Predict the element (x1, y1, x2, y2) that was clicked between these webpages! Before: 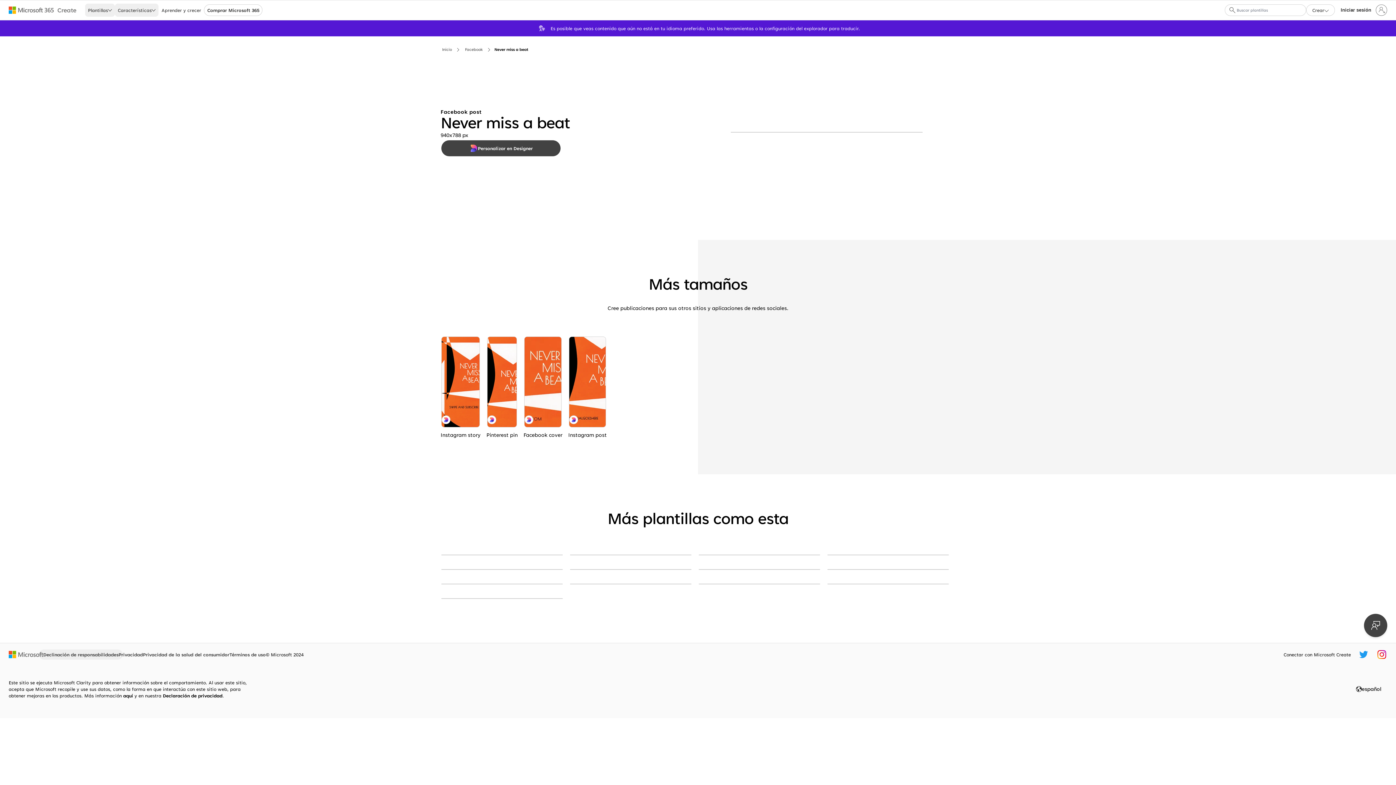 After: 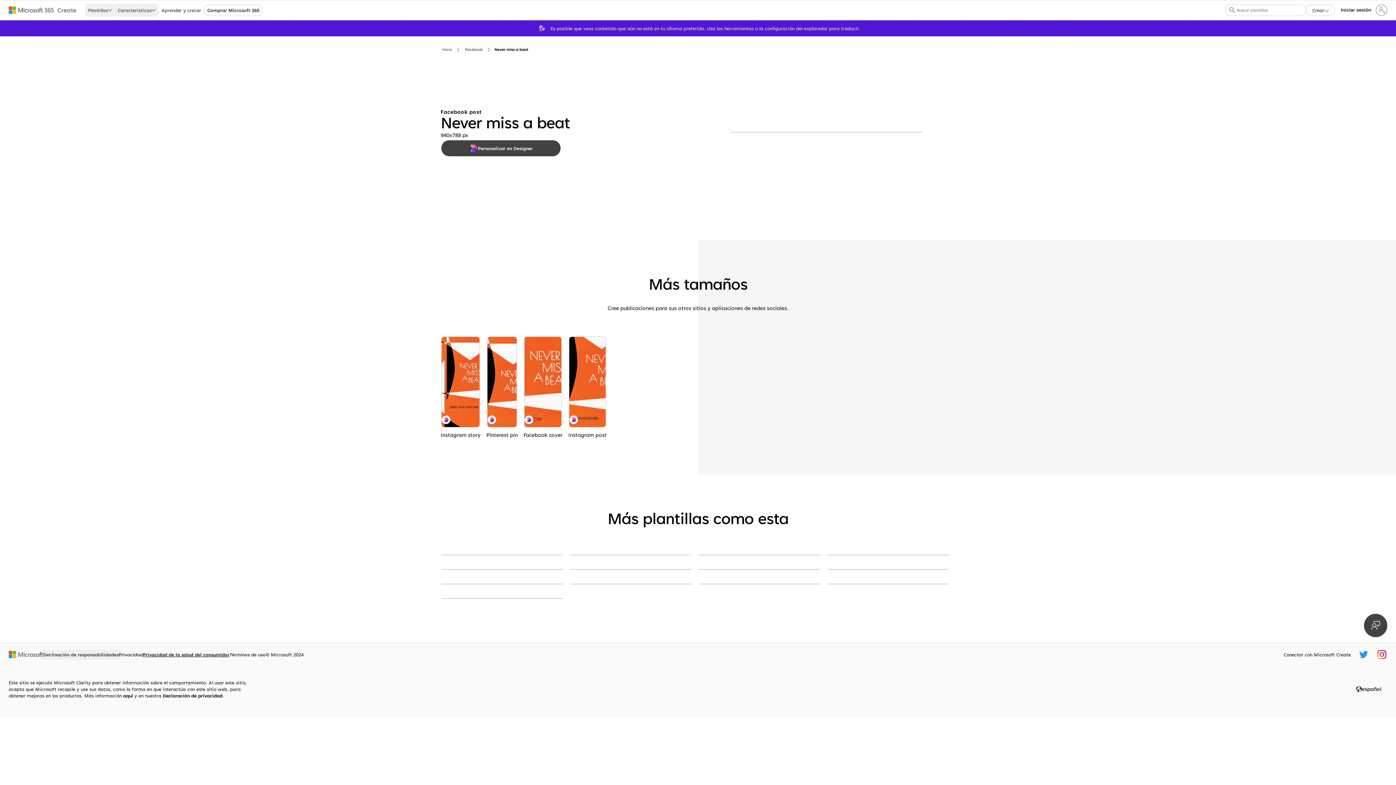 Action: label: Privacidad de la salud del consumidor bbox: (142, 650, 229, 659)